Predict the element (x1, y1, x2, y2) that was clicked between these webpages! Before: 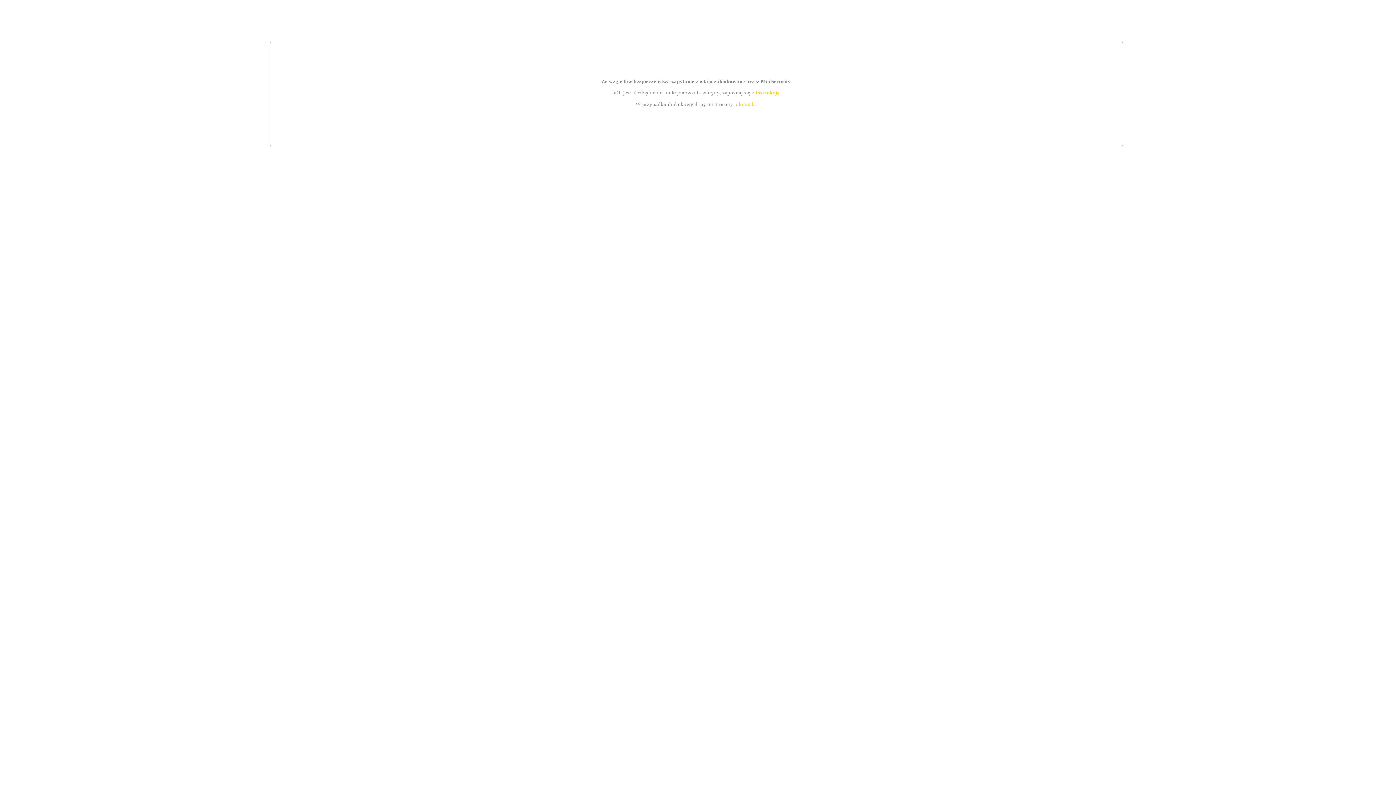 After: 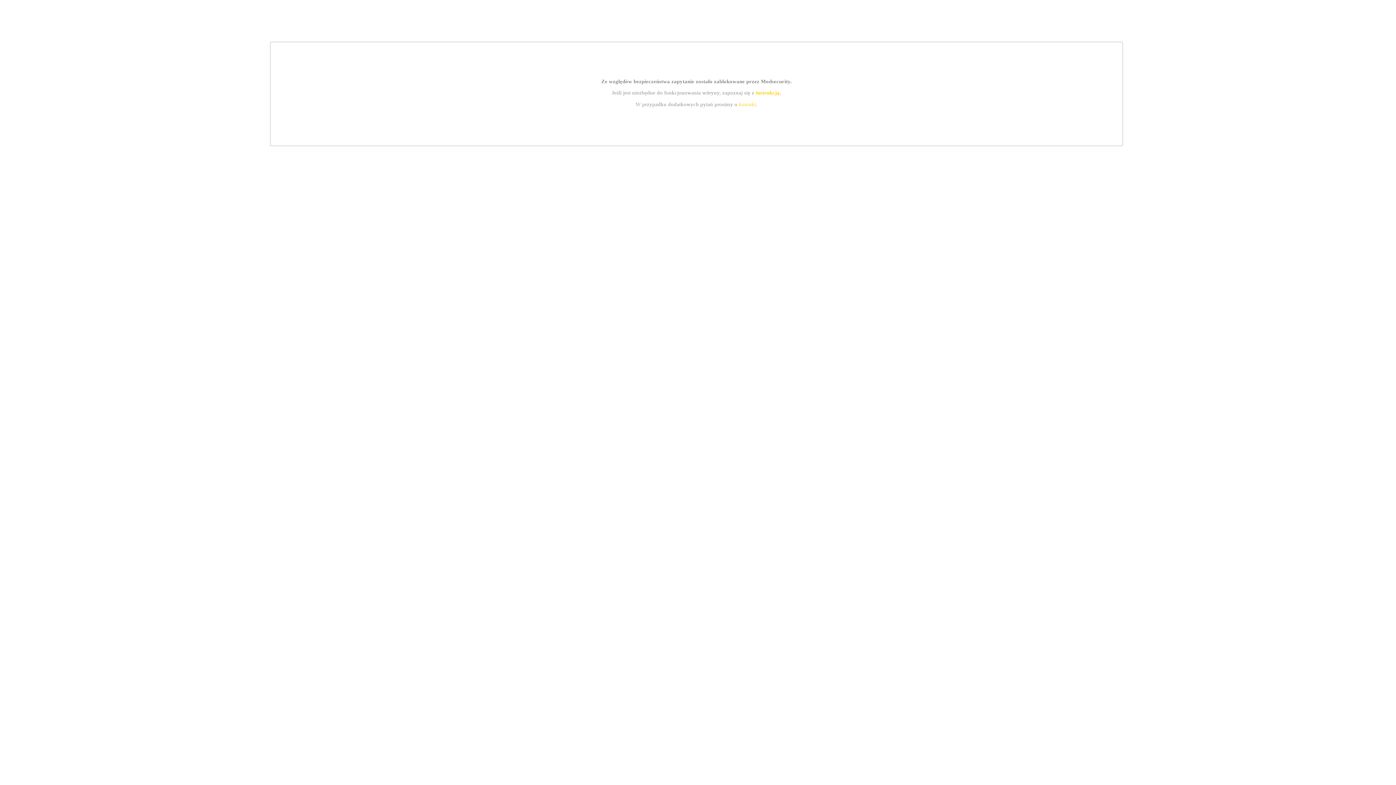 Action: bbox: (739, 101, 756, 107) label: kontakt